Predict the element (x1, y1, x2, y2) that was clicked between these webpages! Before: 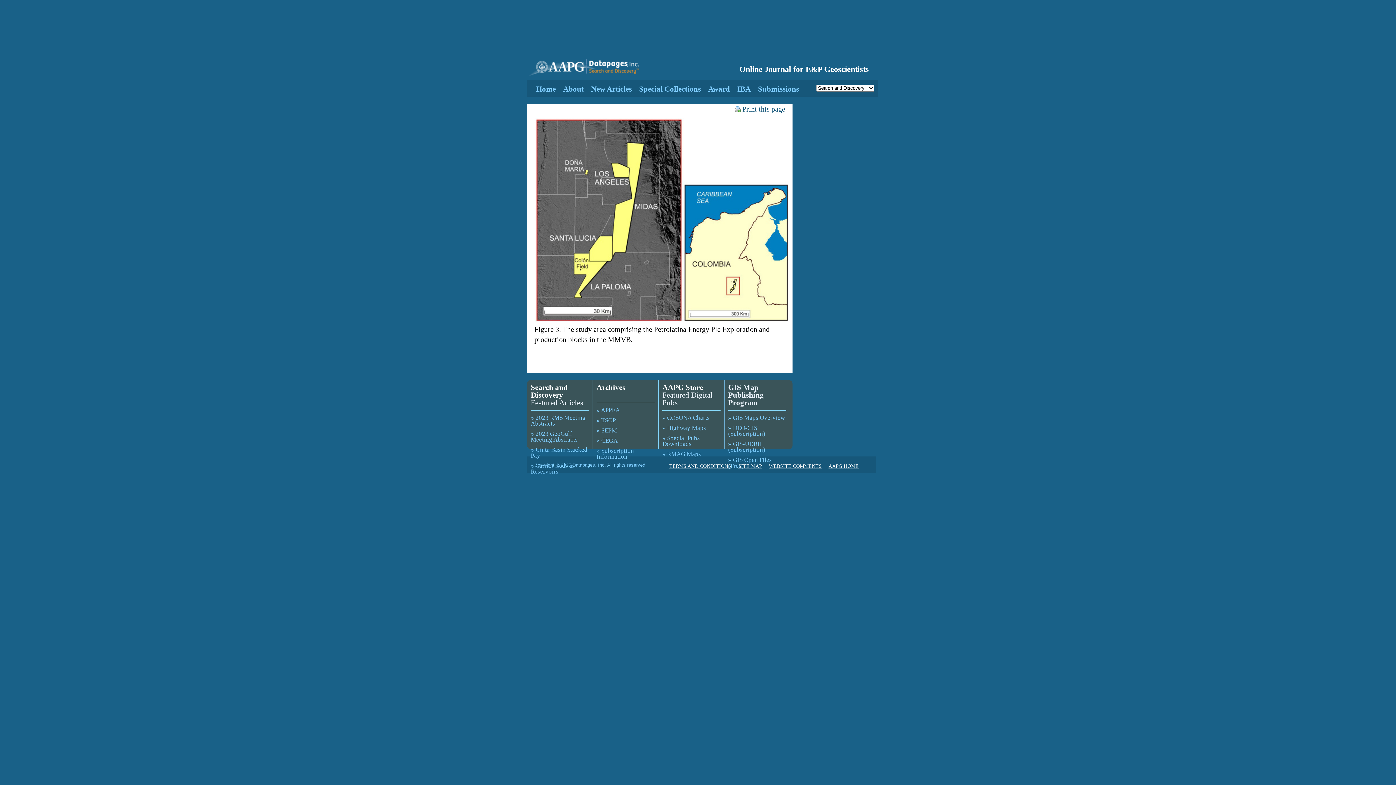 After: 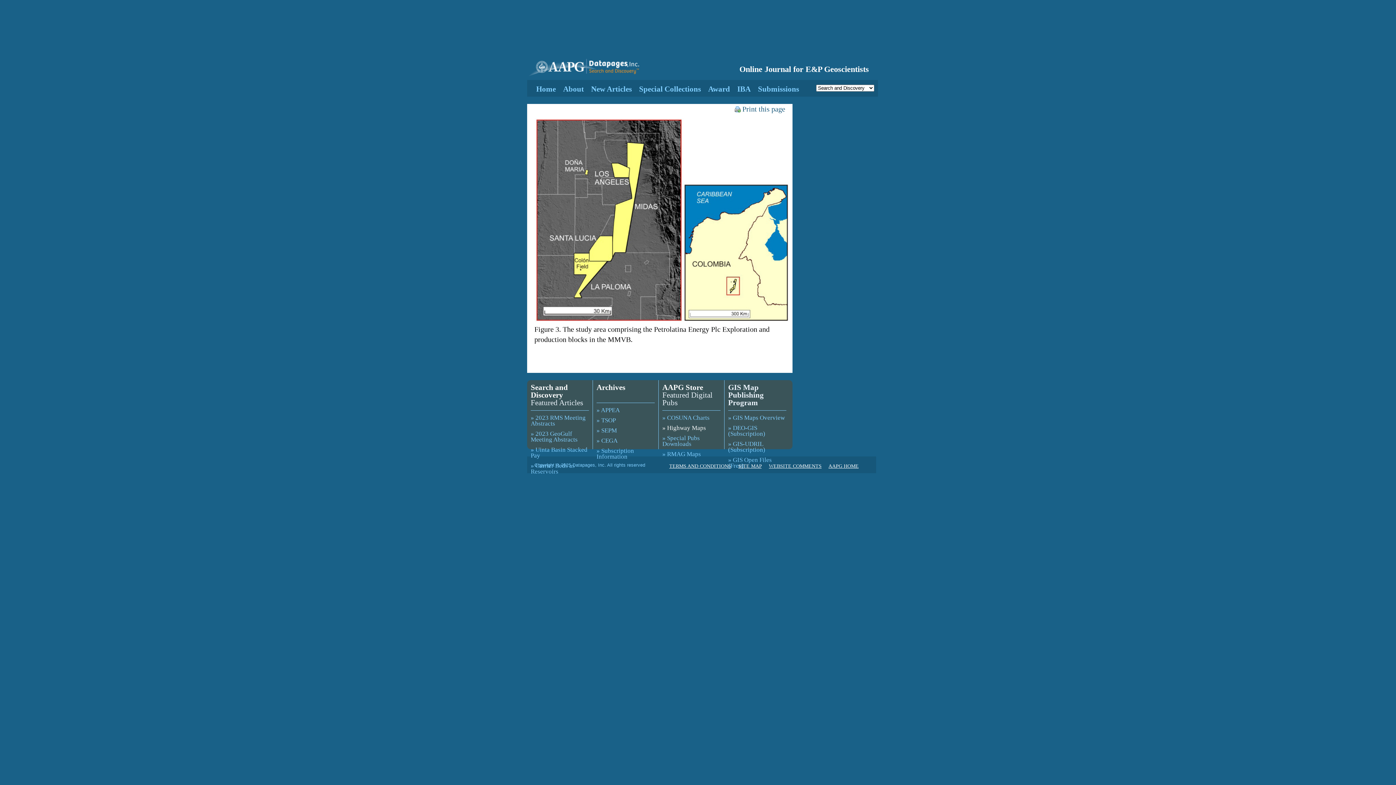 Action: label: » Highway Maps bbox: (662, 424, 706, 431)